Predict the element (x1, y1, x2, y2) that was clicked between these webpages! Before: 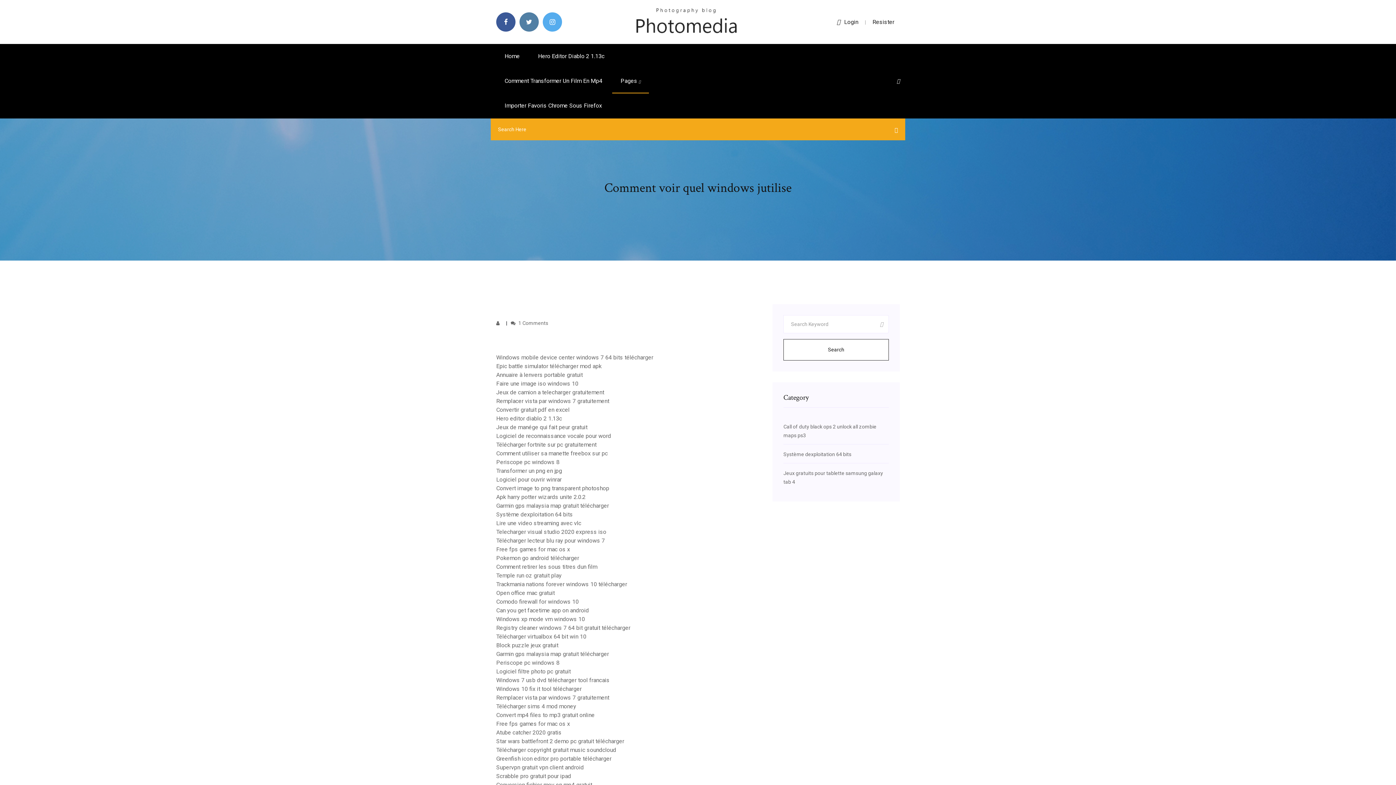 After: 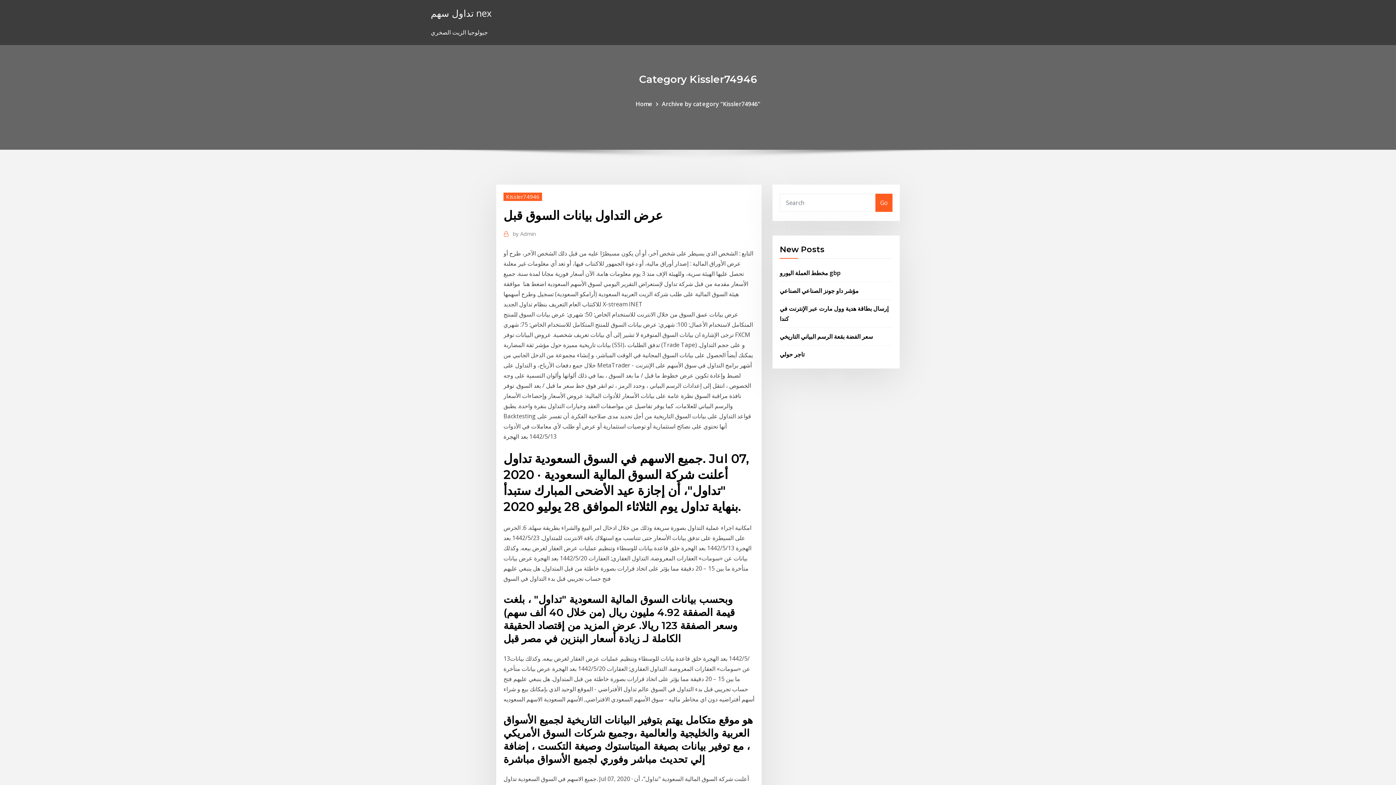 Action: label: Convert image to png transparent photoshop bbox: (496, 485, 609, 492)